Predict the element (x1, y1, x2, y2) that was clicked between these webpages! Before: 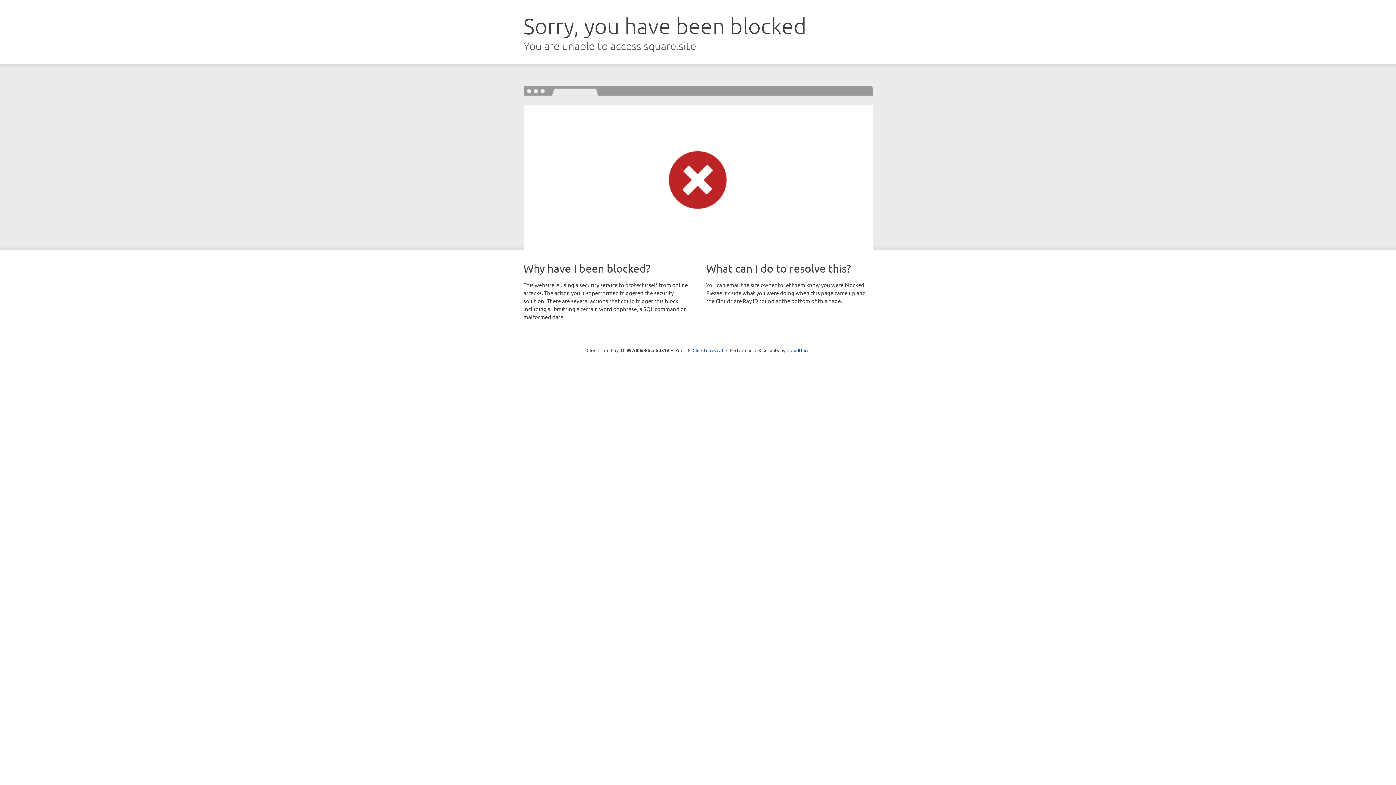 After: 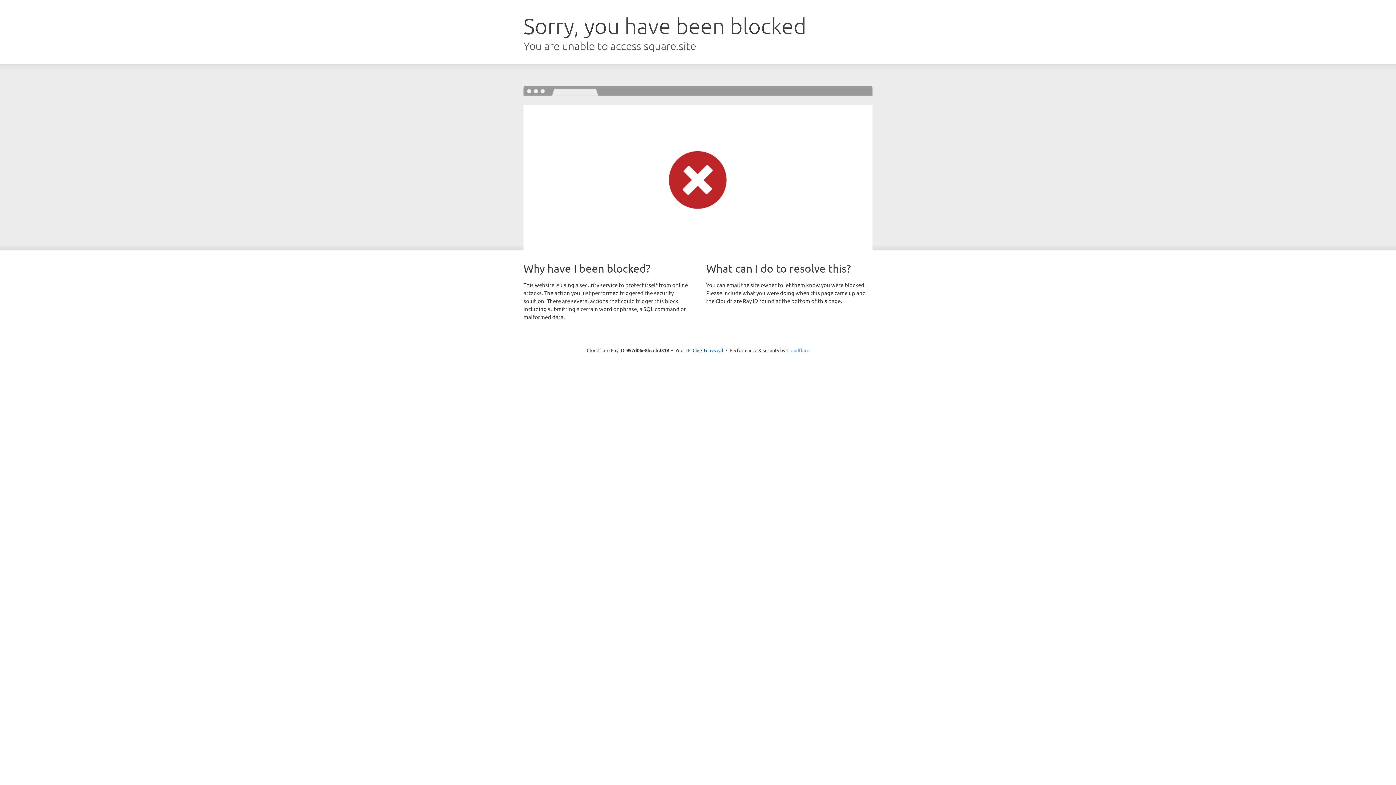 Action: label: Cloudflare bbox: (786, 347, 809, 353)